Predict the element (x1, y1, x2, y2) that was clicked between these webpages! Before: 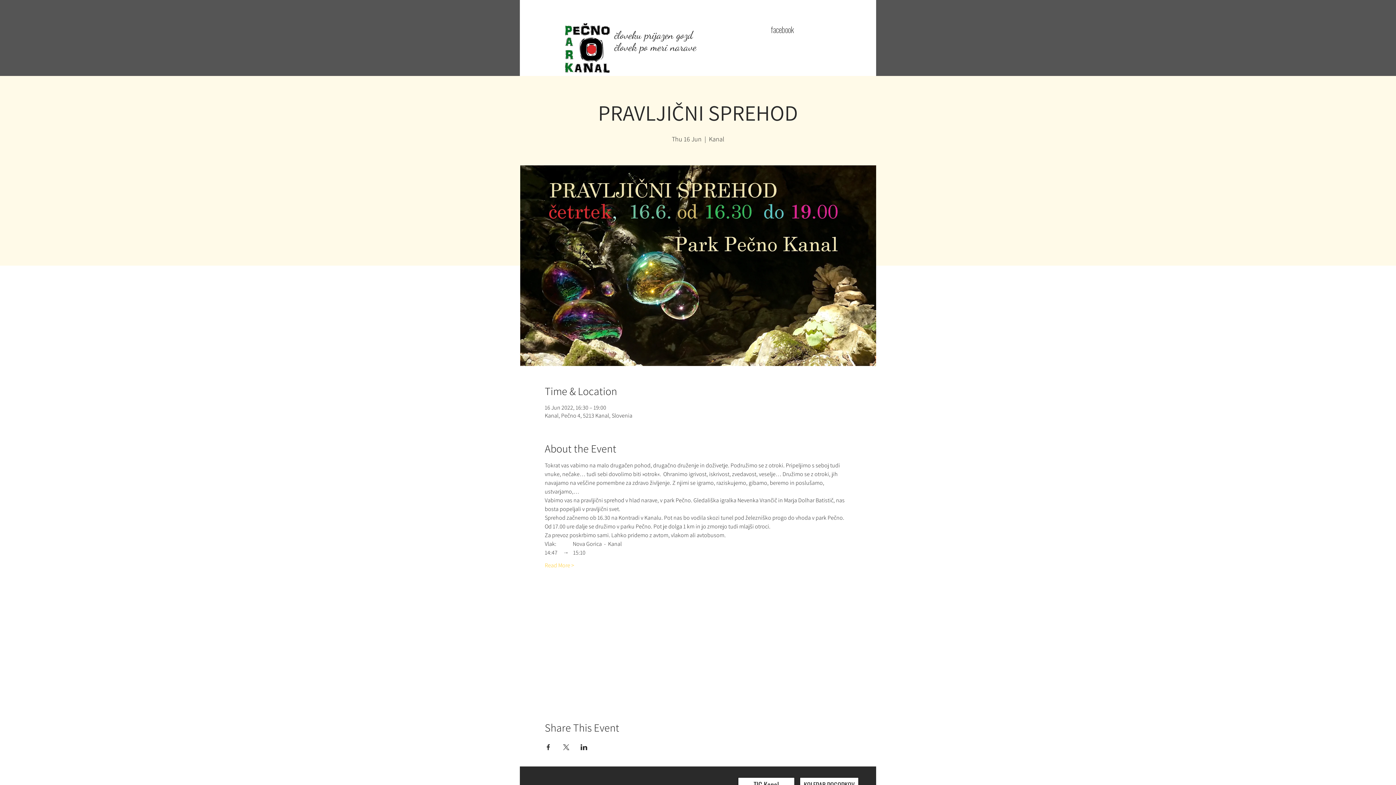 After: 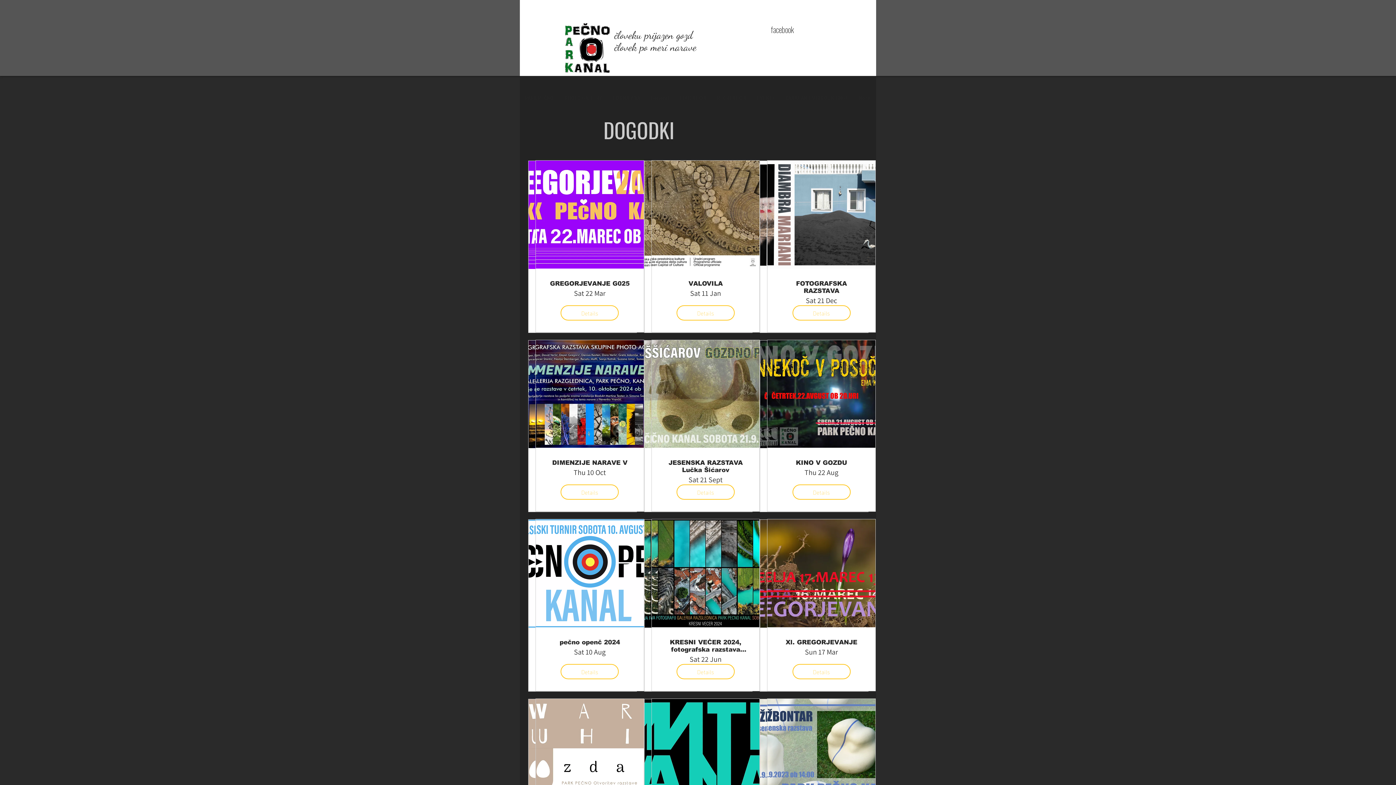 Action: label: KOLEDAR DOGODKOV bbox: (800, 777, 858, 792)